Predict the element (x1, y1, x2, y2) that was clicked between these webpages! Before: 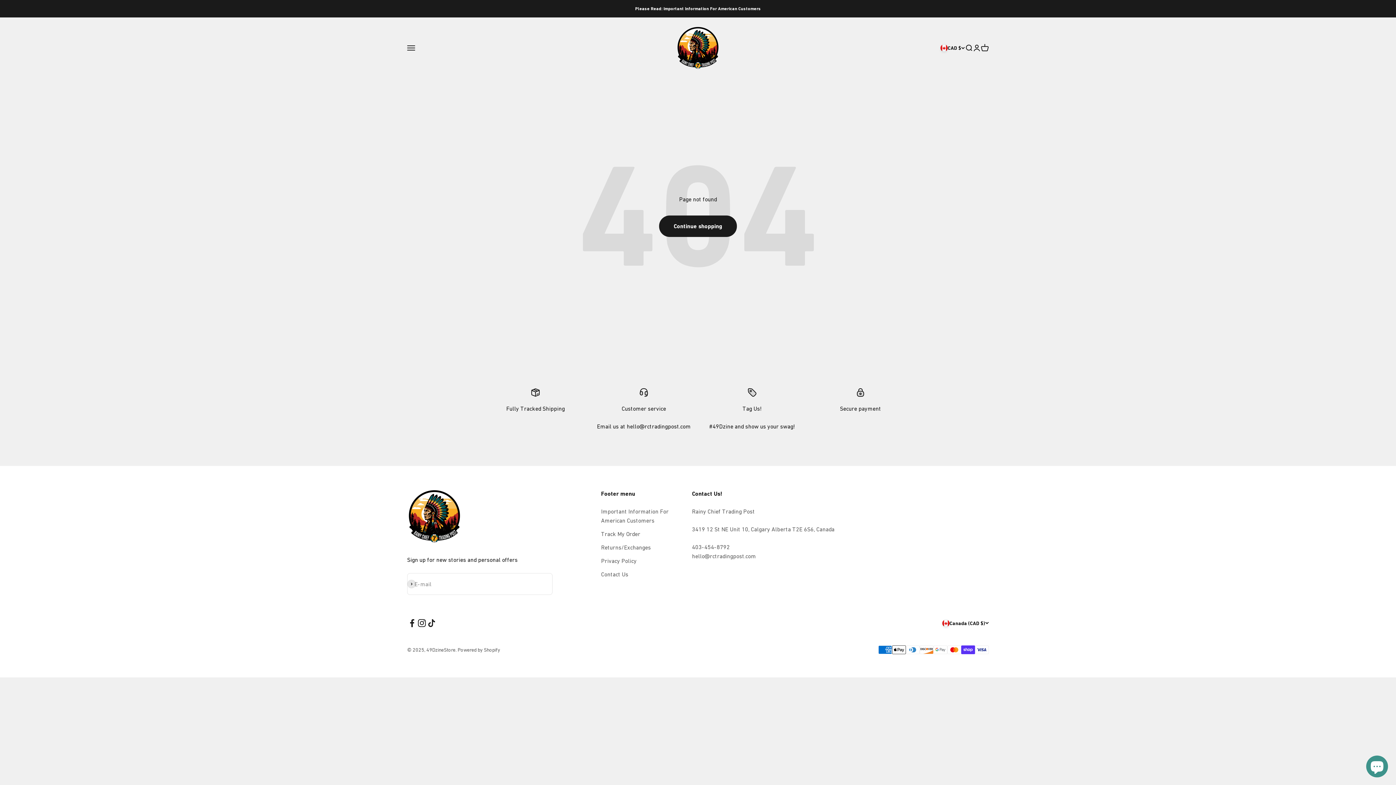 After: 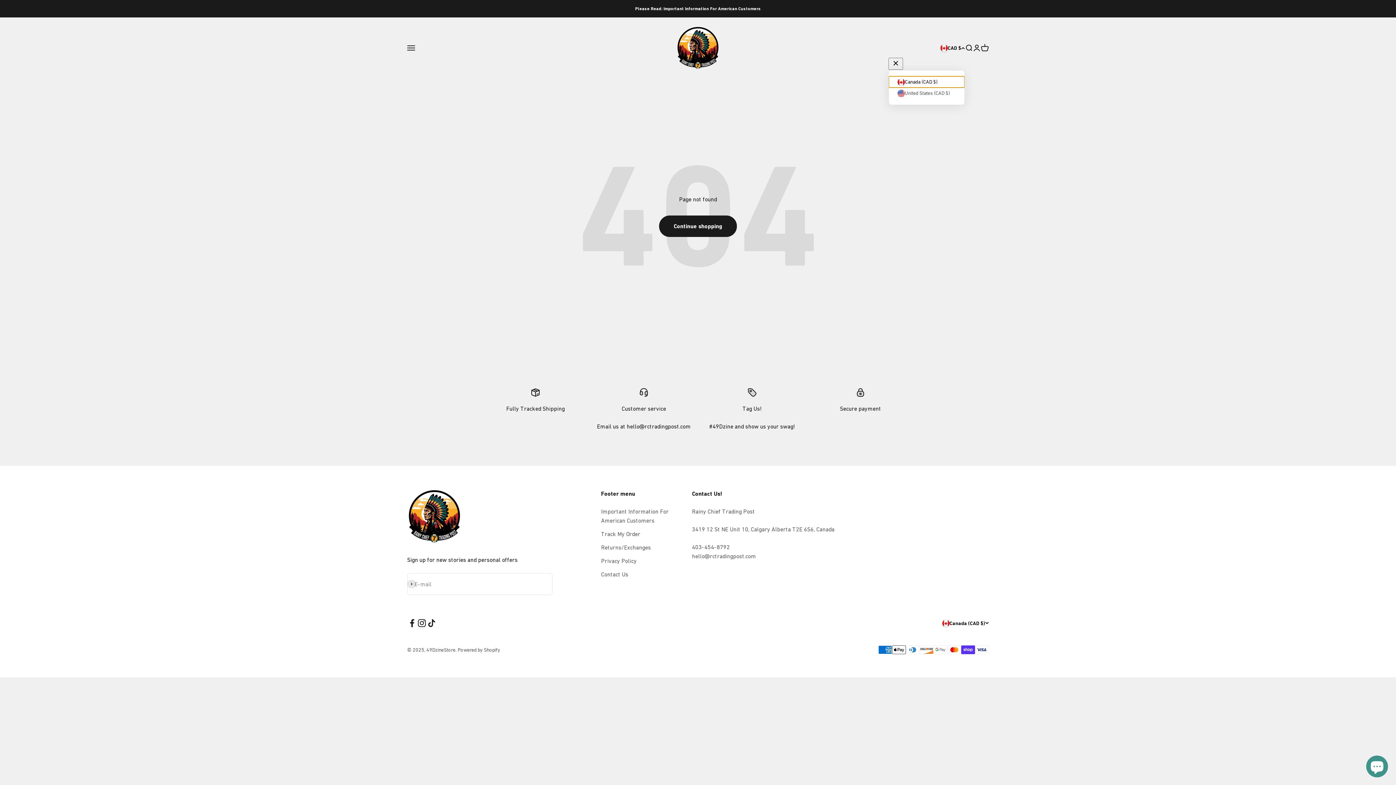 Action: label: CAD $ bbox: (940, 44, 965, 52)